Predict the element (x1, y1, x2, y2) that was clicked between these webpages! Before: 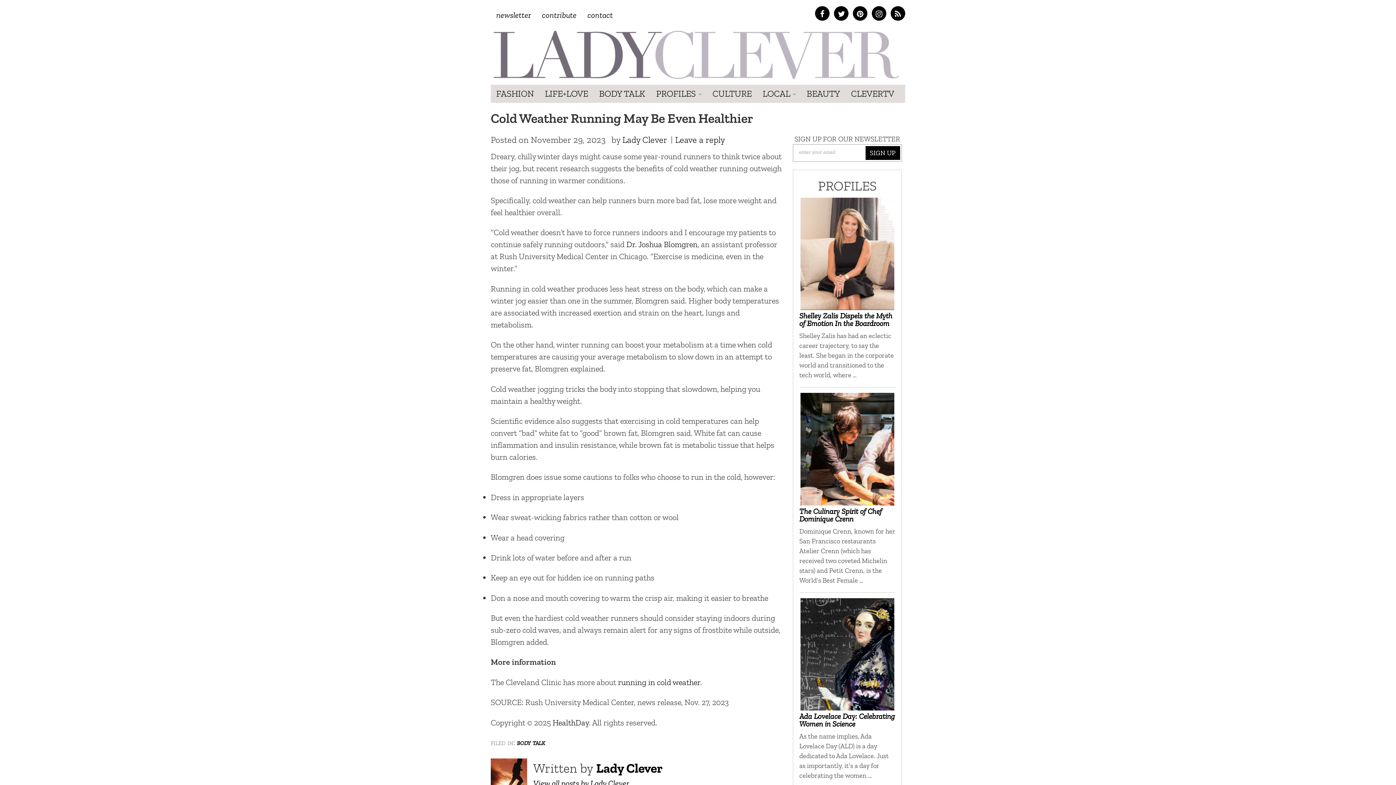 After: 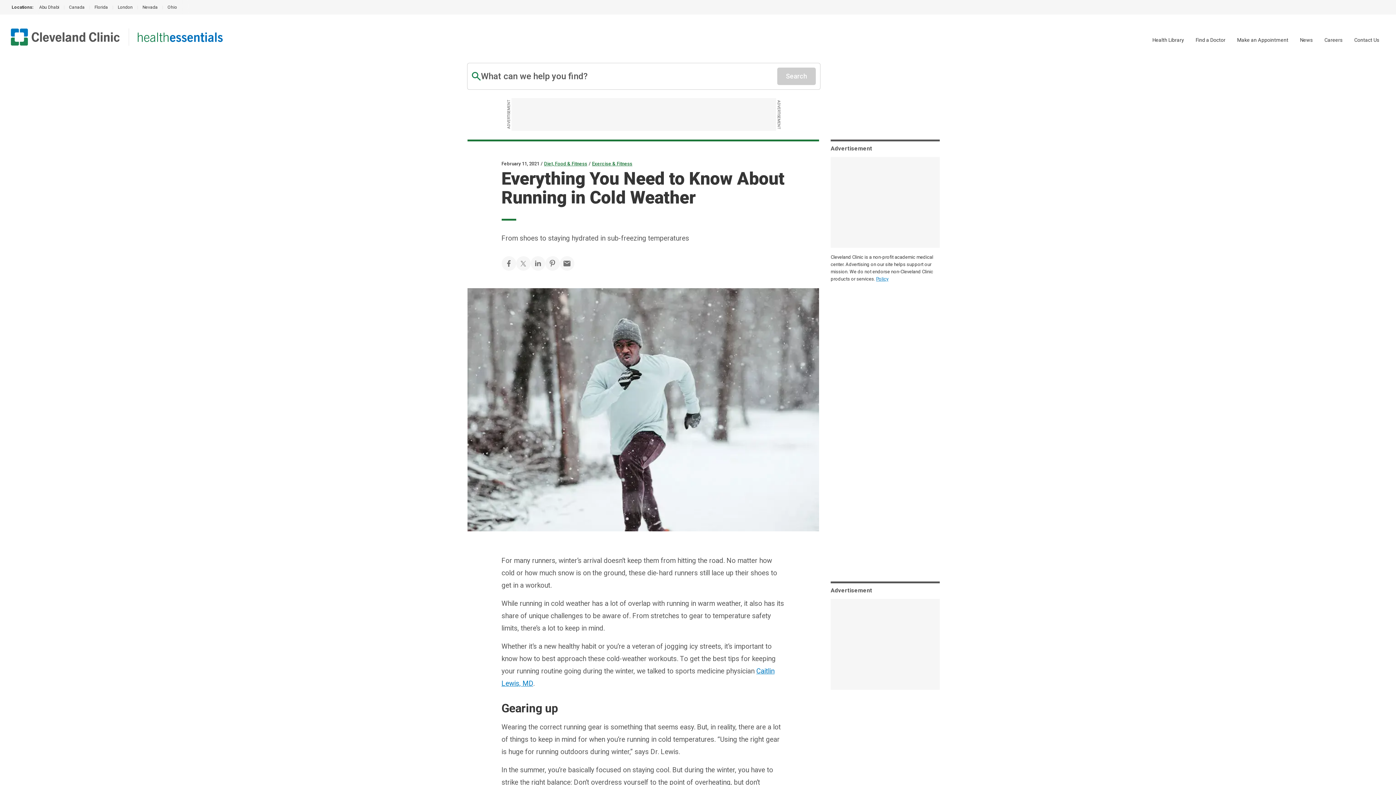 Action: label: running in cold weather bbox: (618, 677, 700, 687)